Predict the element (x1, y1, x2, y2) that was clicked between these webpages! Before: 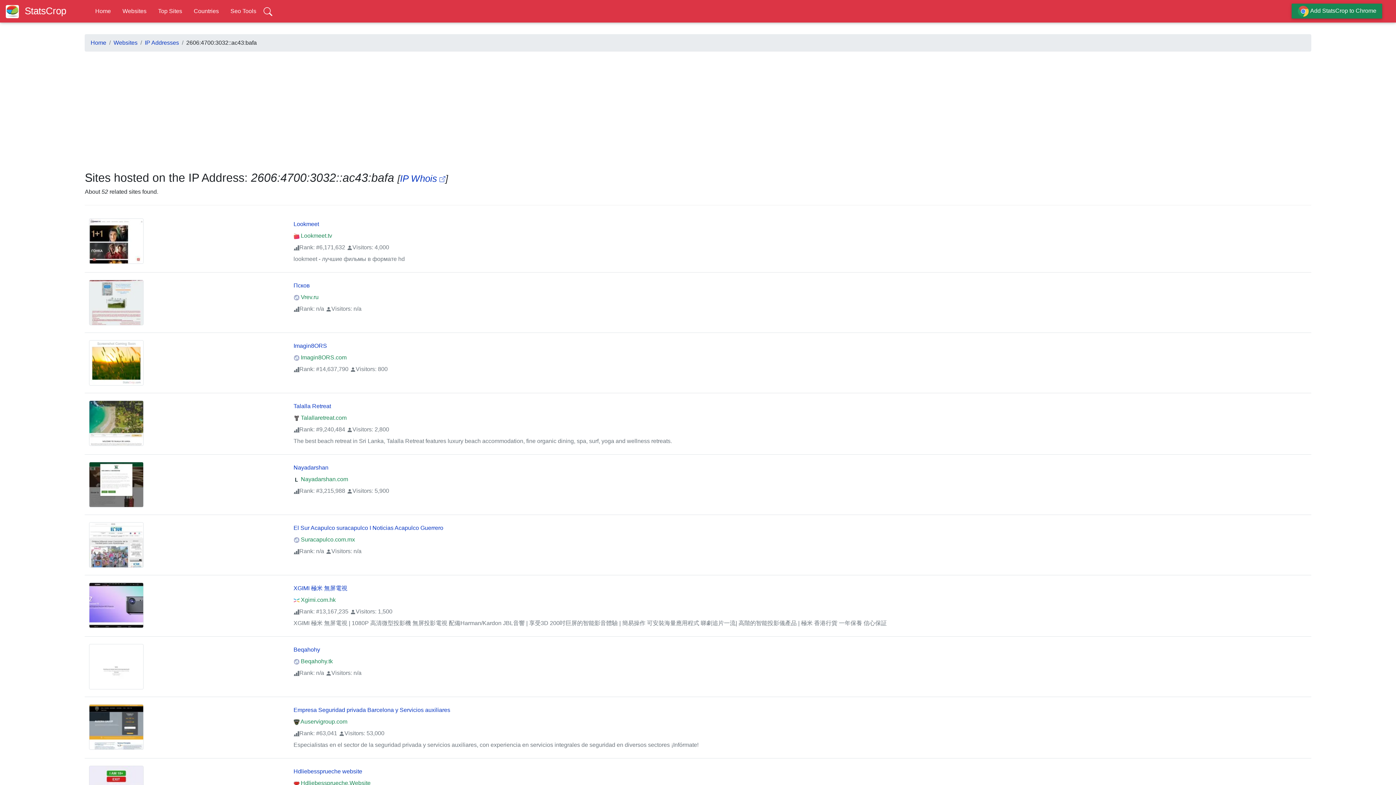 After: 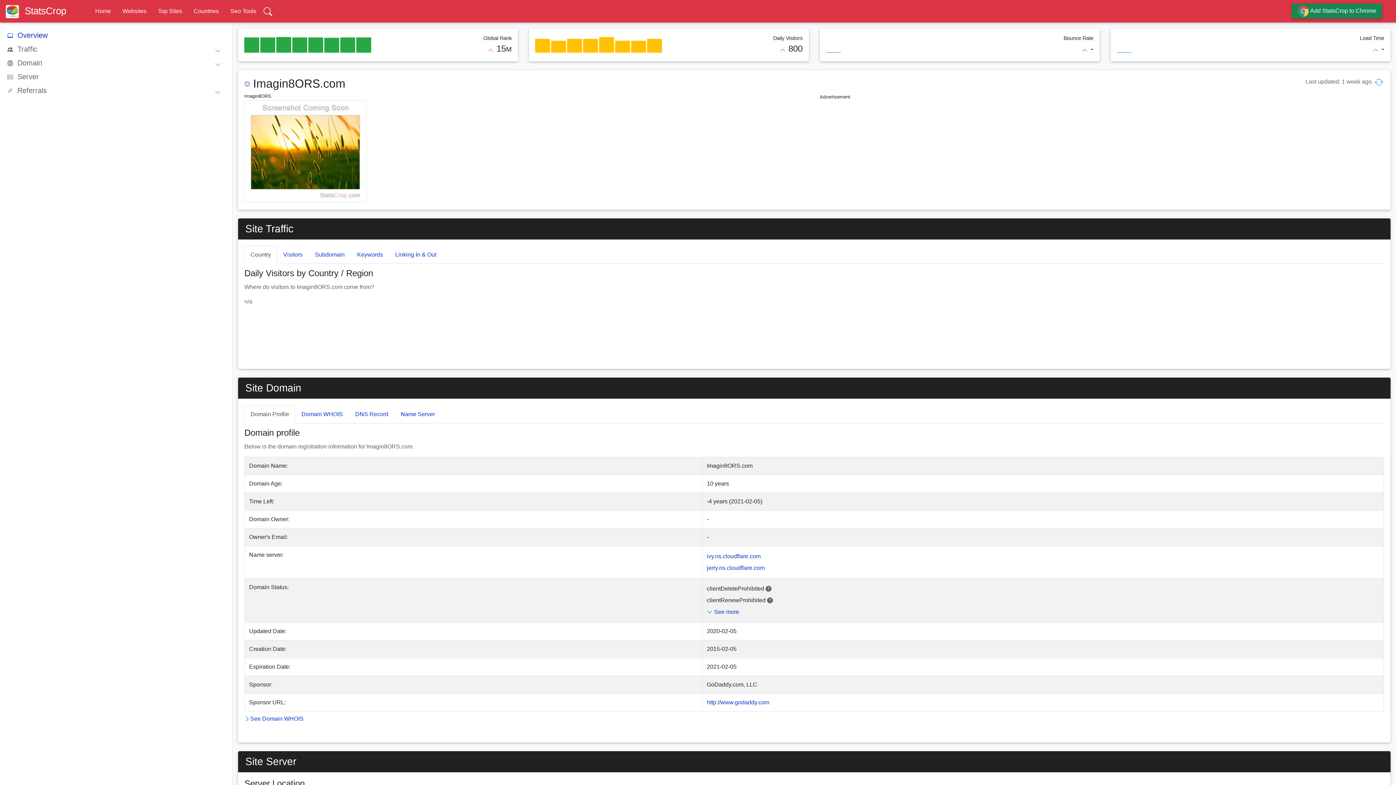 Action: label:  Imagin8ORS.com bbox: (293, 354, 346, 360)